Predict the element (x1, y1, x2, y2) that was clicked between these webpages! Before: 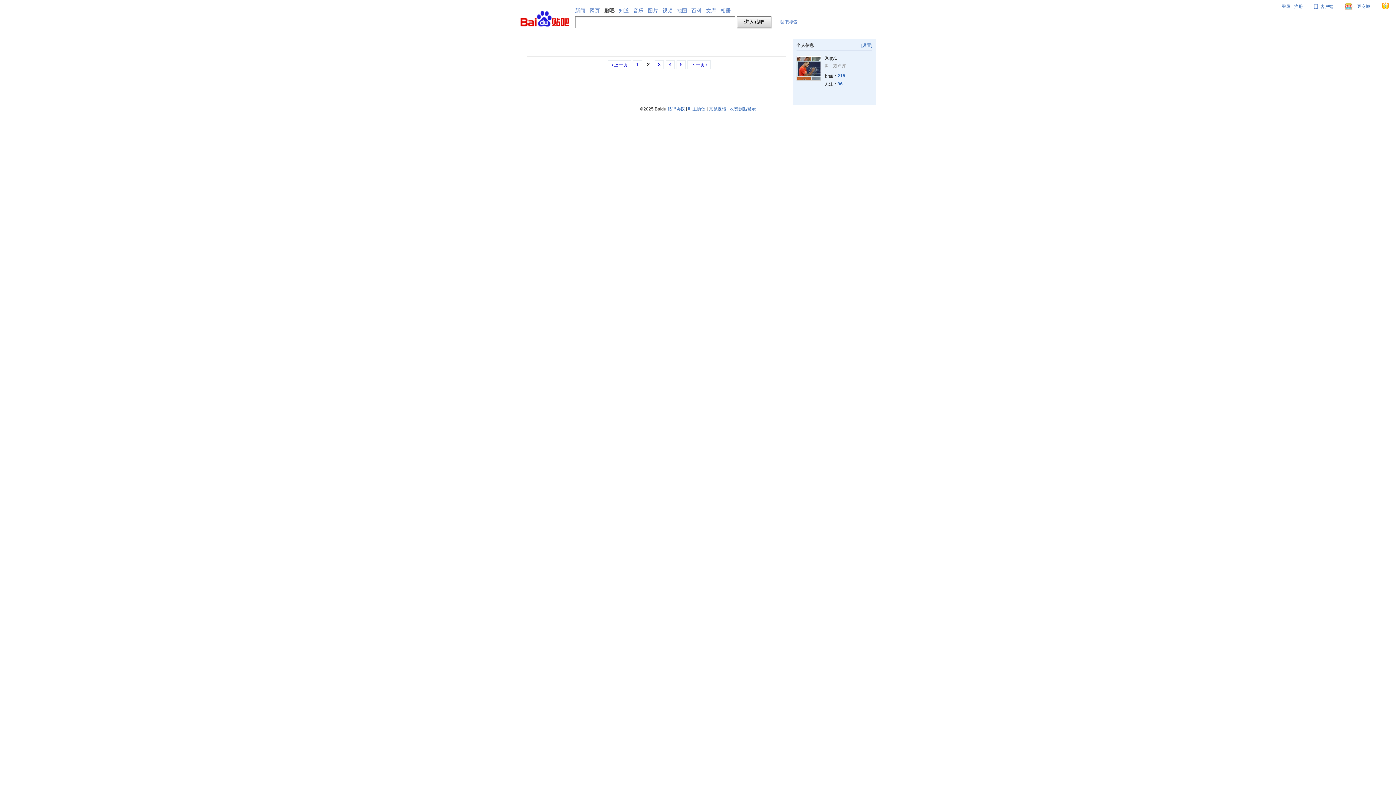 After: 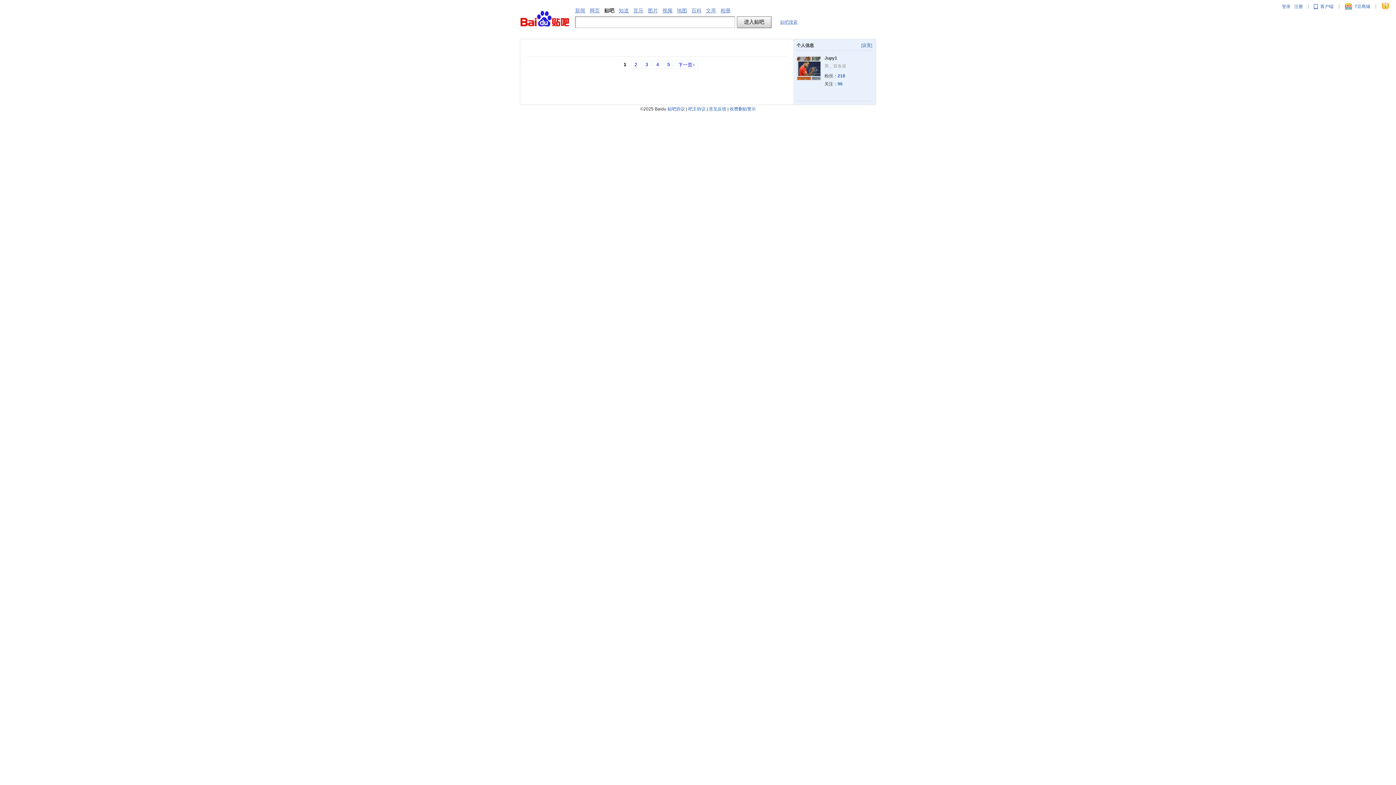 Action: label: 1 bbox: (633, 60, 642, 69)